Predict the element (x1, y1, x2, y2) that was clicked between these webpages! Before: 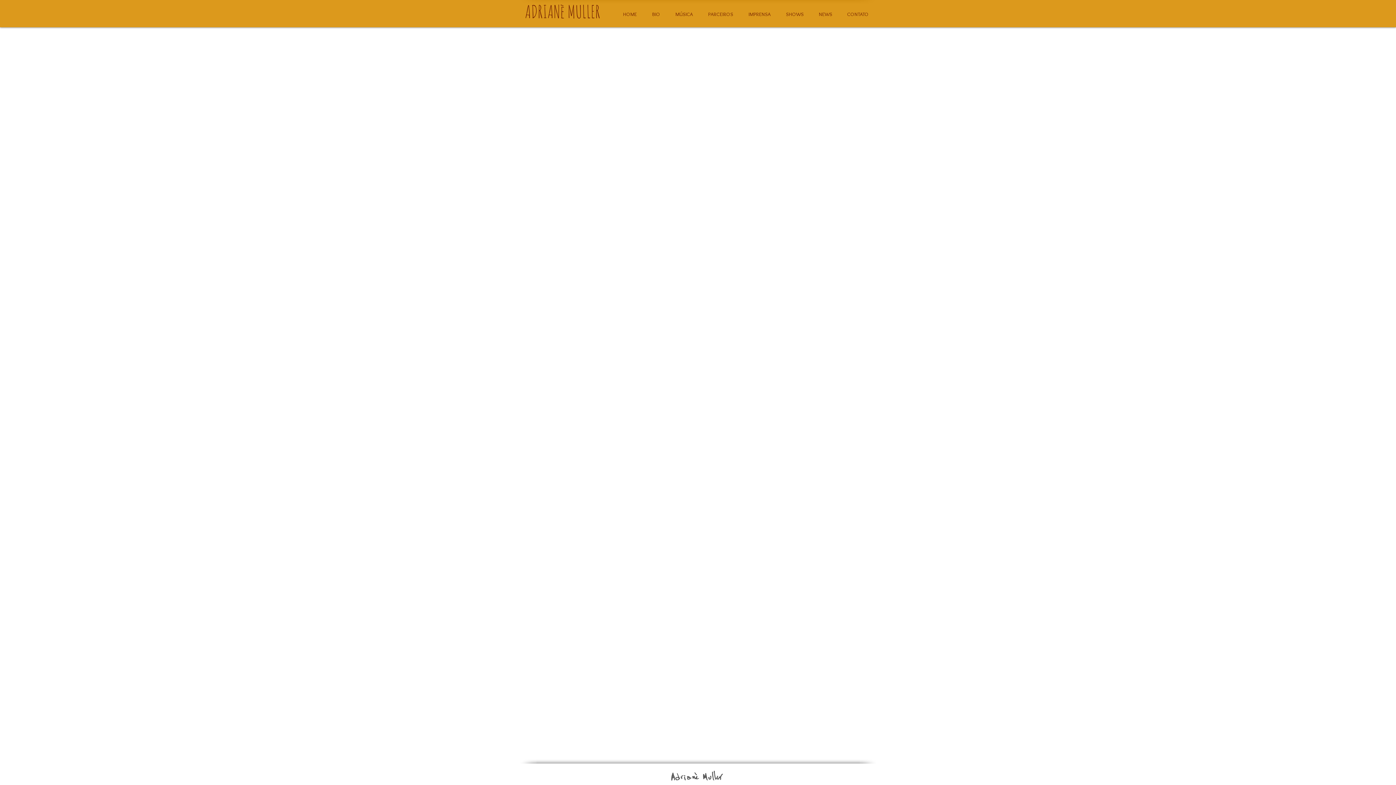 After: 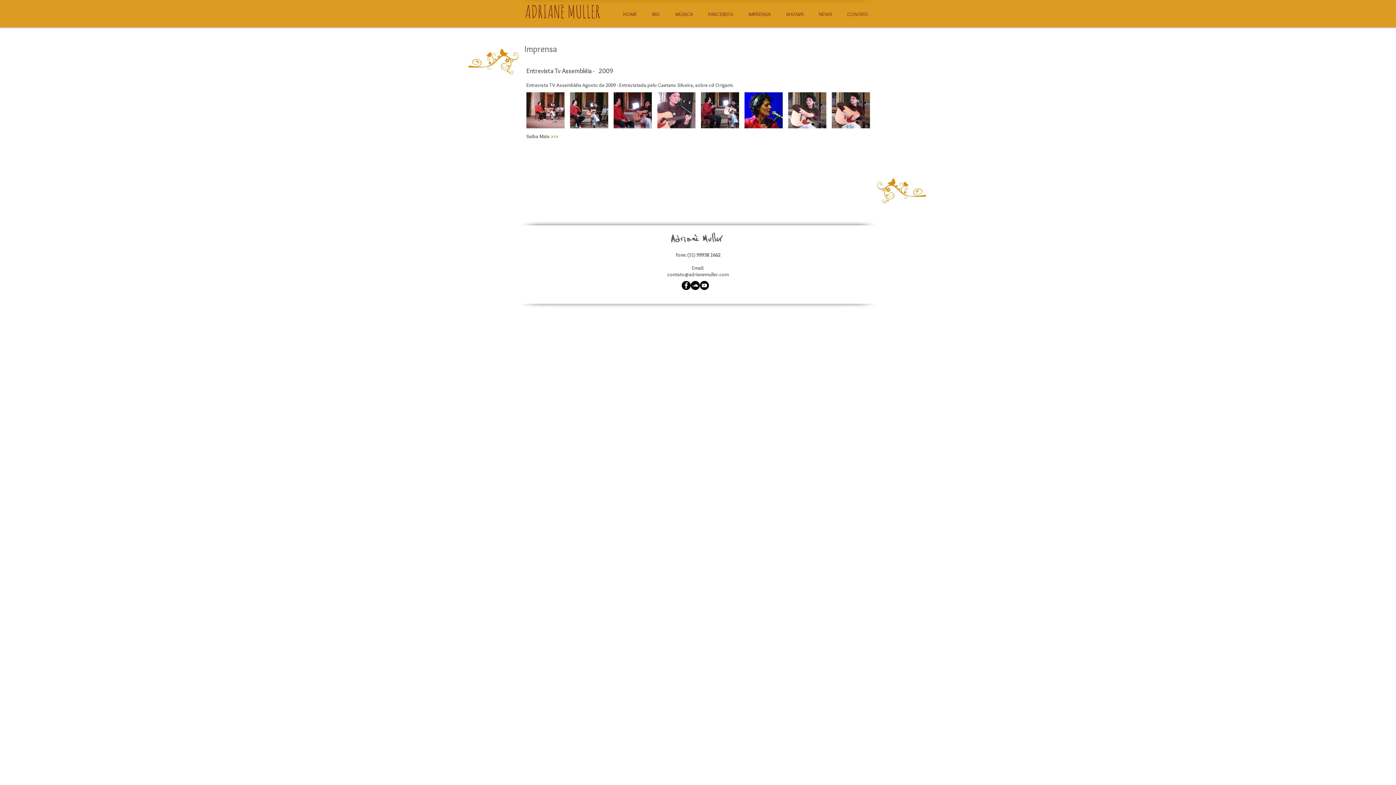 Action: bbox: (741, 11, 778, 17) label: IMPRENSA